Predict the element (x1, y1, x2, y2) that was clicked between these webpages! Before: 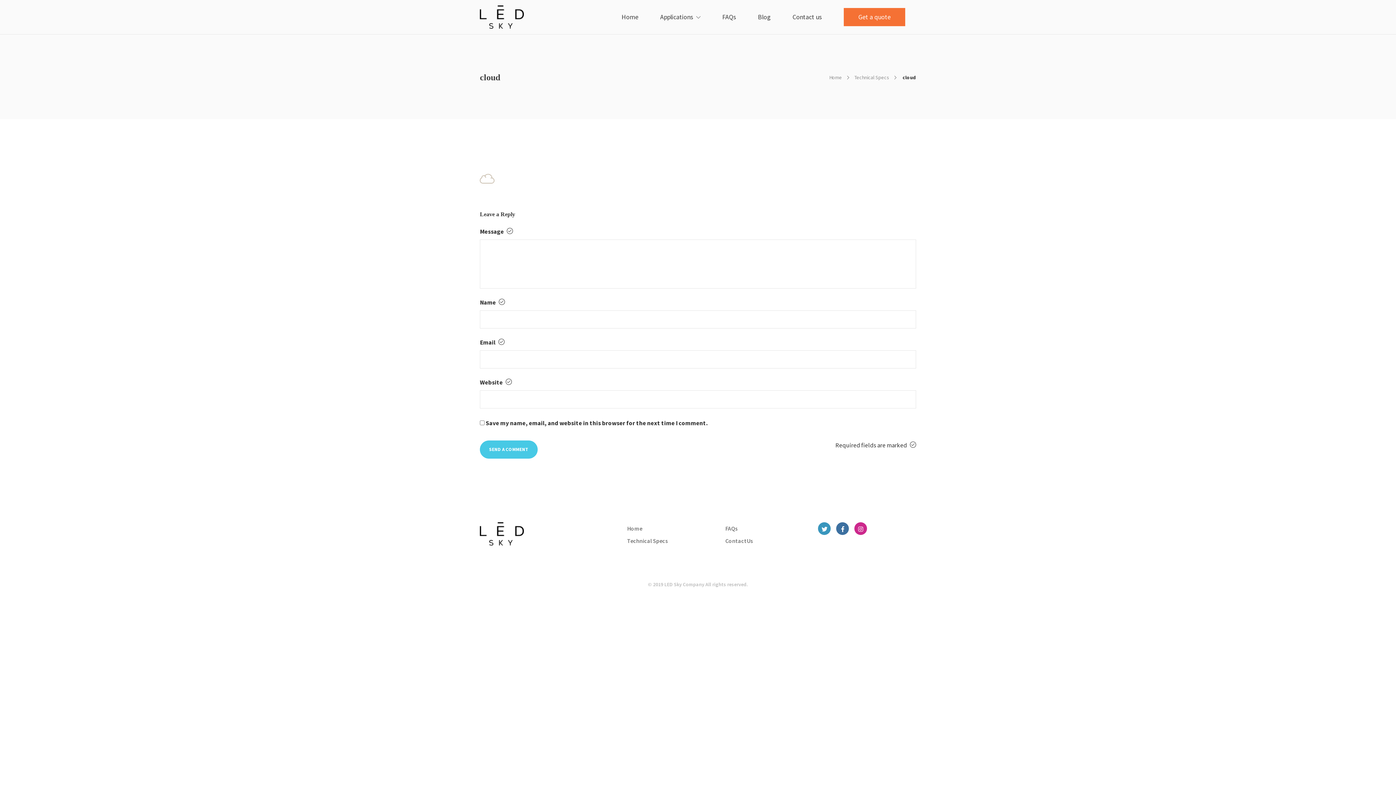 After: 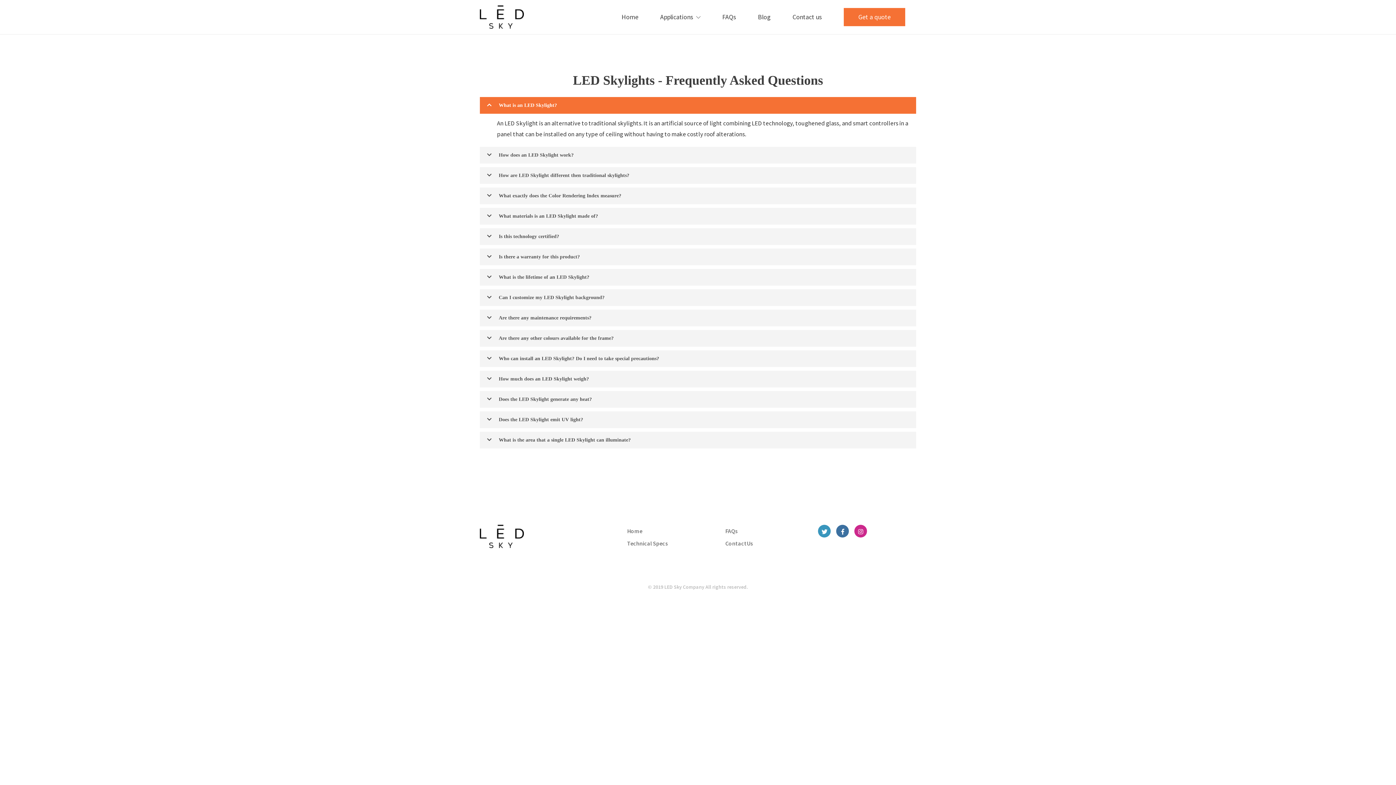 Action: label: FAQs bbox: (725, 524, 737, 532)